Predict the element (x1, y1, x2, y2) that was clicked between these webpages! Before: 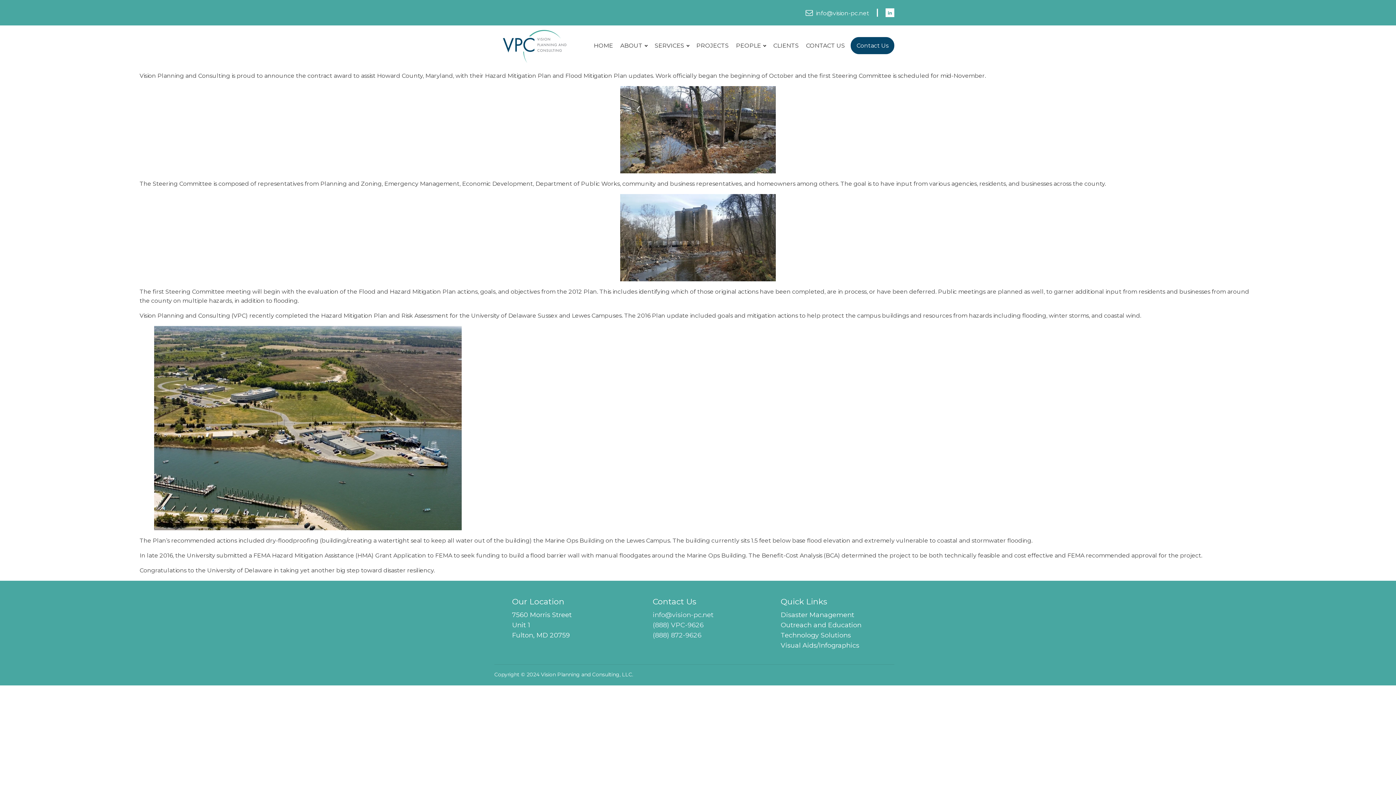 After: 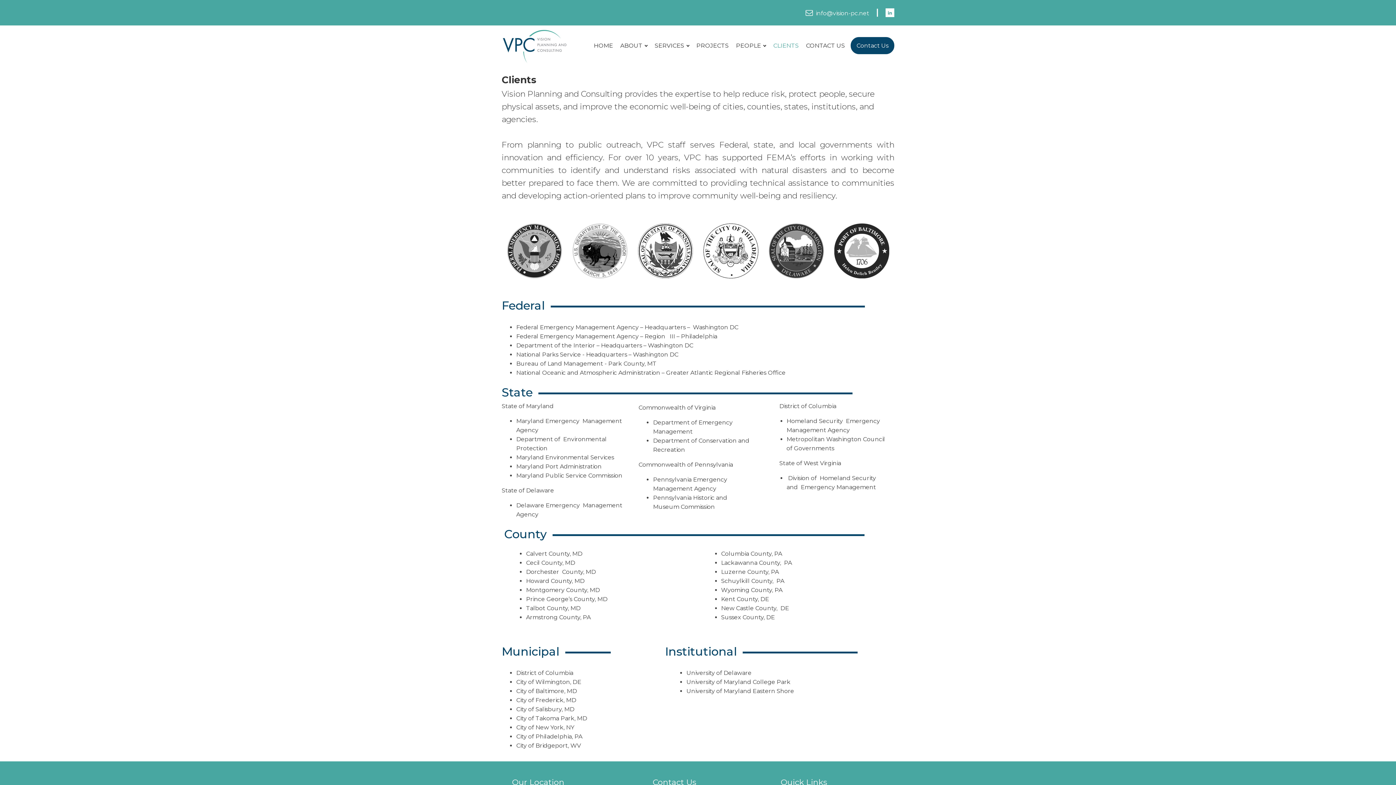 Action: bbox: (769, 38, 802, 52) label: CLIENTS